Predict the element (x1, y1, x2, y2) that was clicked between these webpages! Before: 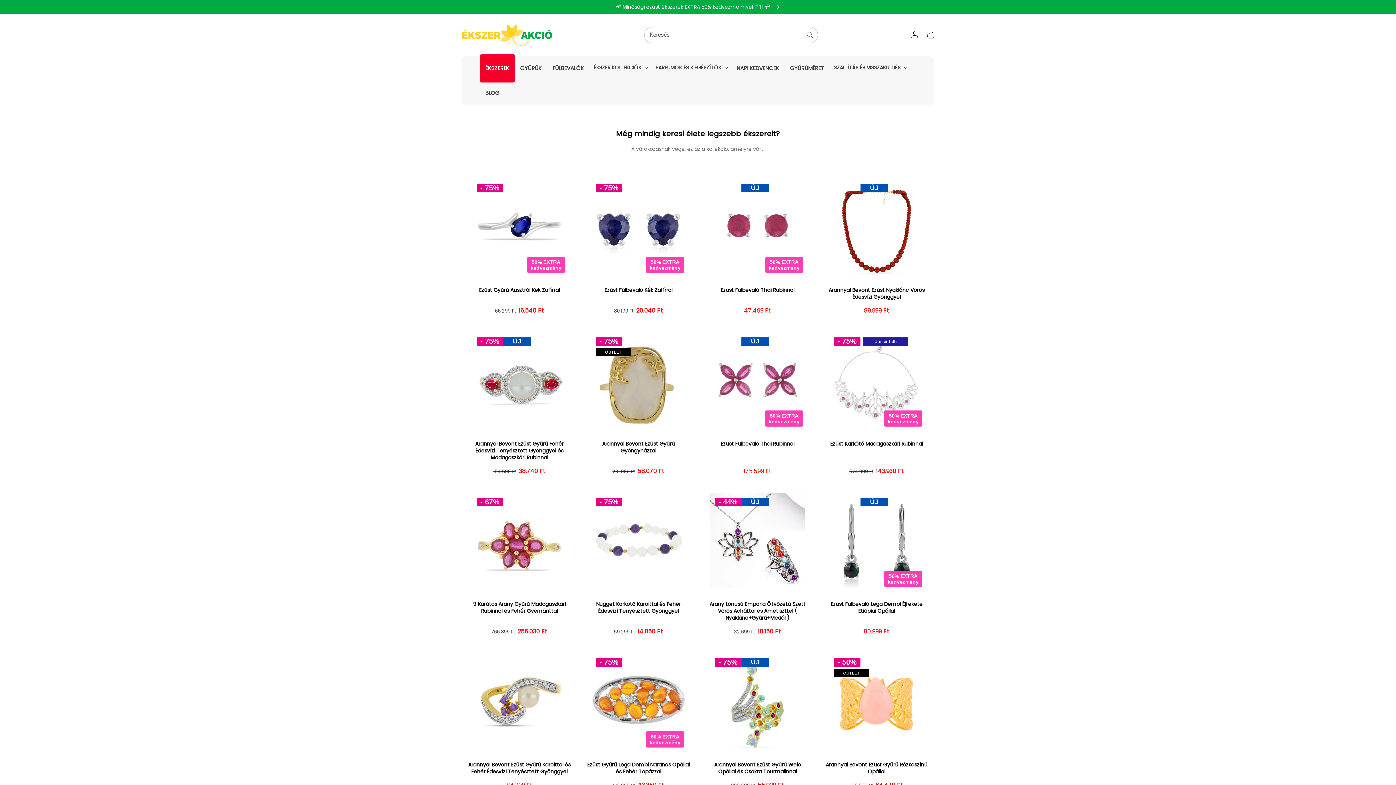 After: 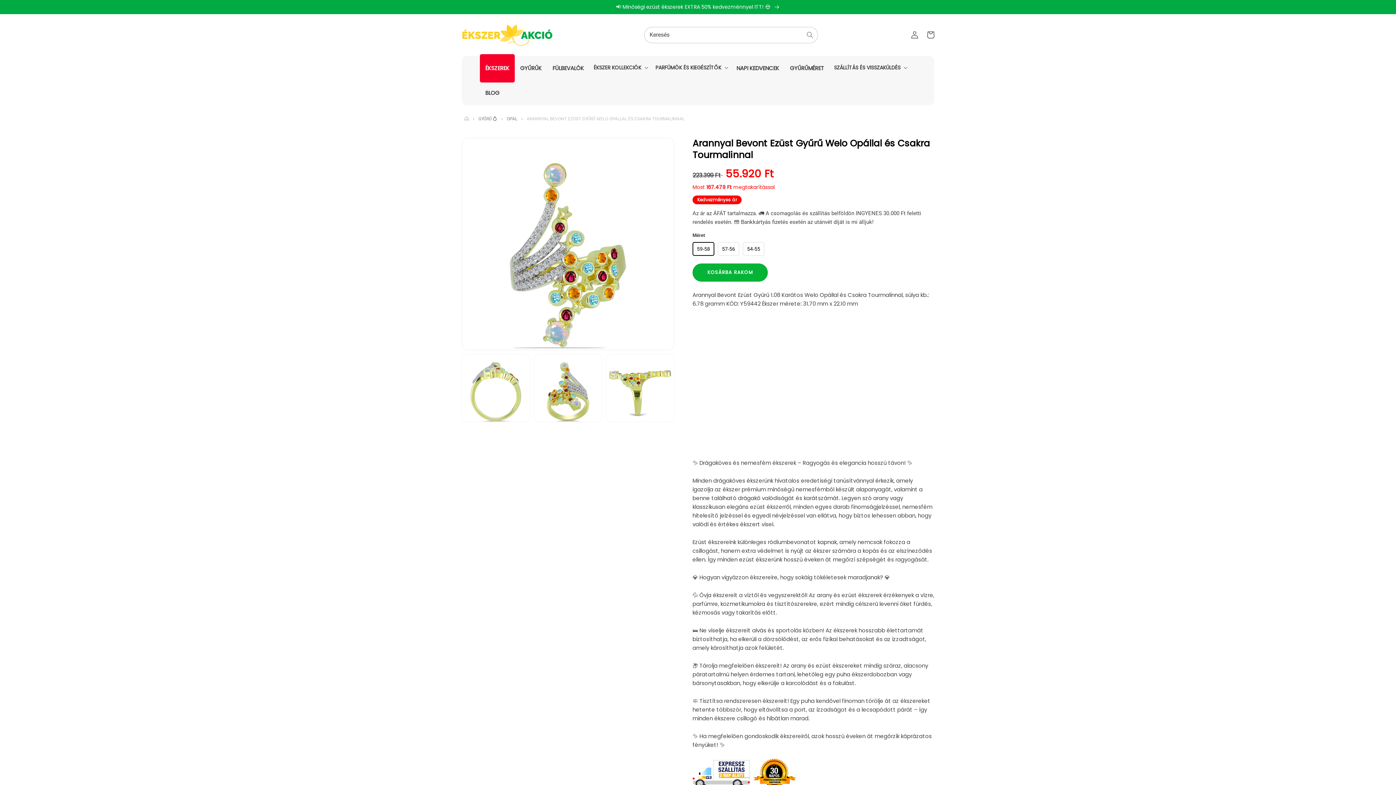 Action: bbox: (705, 761, 809, 775) label: Arannyal Bevont Ezüst Gyűrű Welo Opállal és Csakra Tourmalinnal